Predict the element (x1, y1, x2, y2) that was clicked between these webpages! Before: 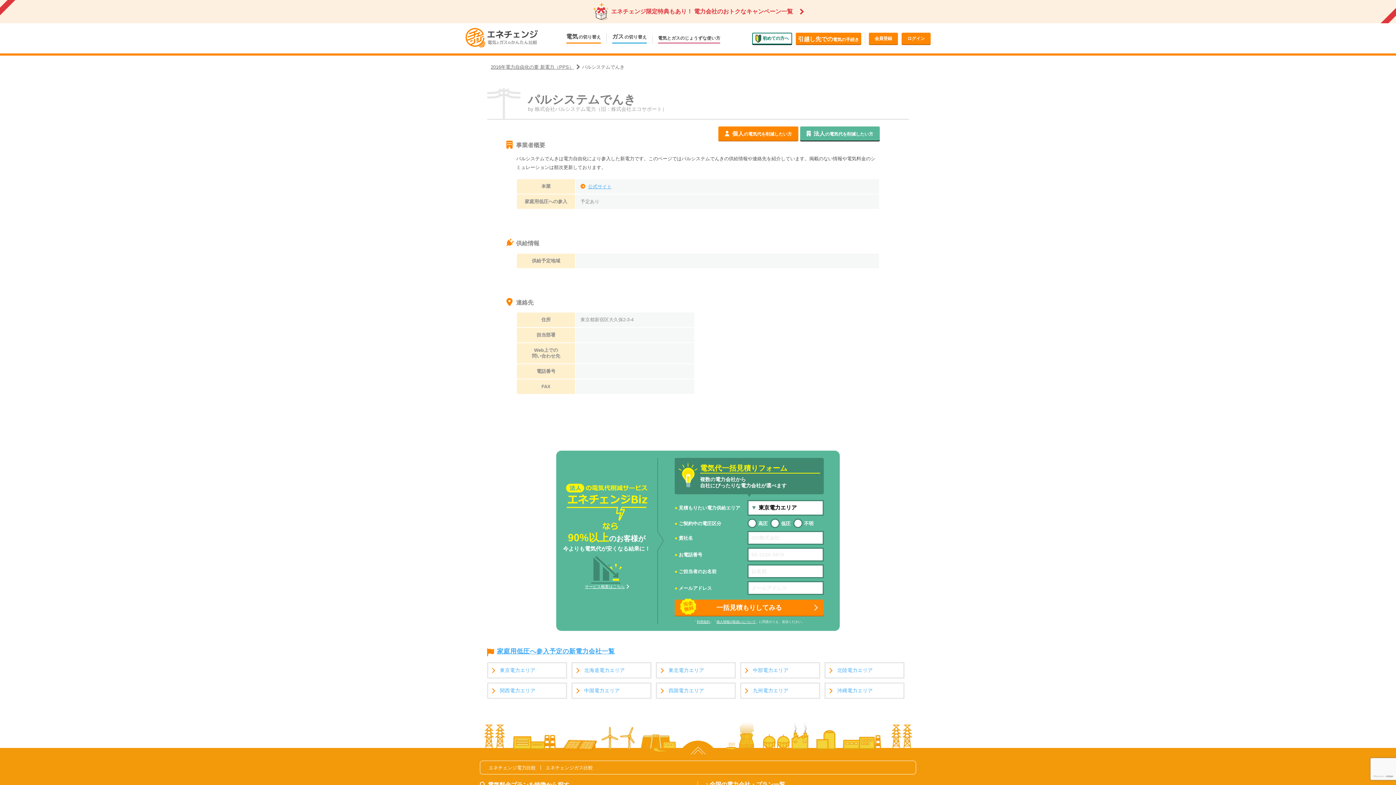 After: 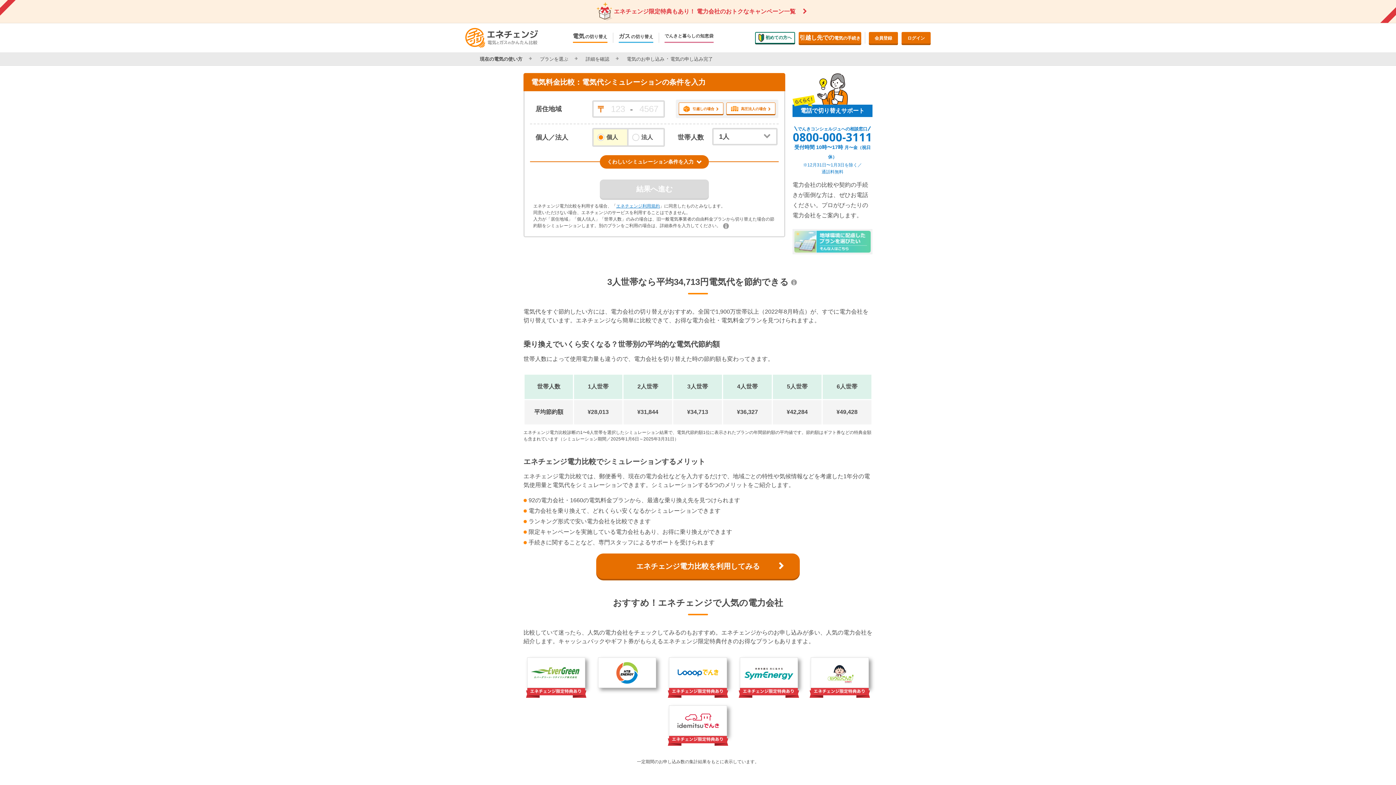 Action: bbox: (718, 126, 798, 140) label: 個人の電気代を削減したい方